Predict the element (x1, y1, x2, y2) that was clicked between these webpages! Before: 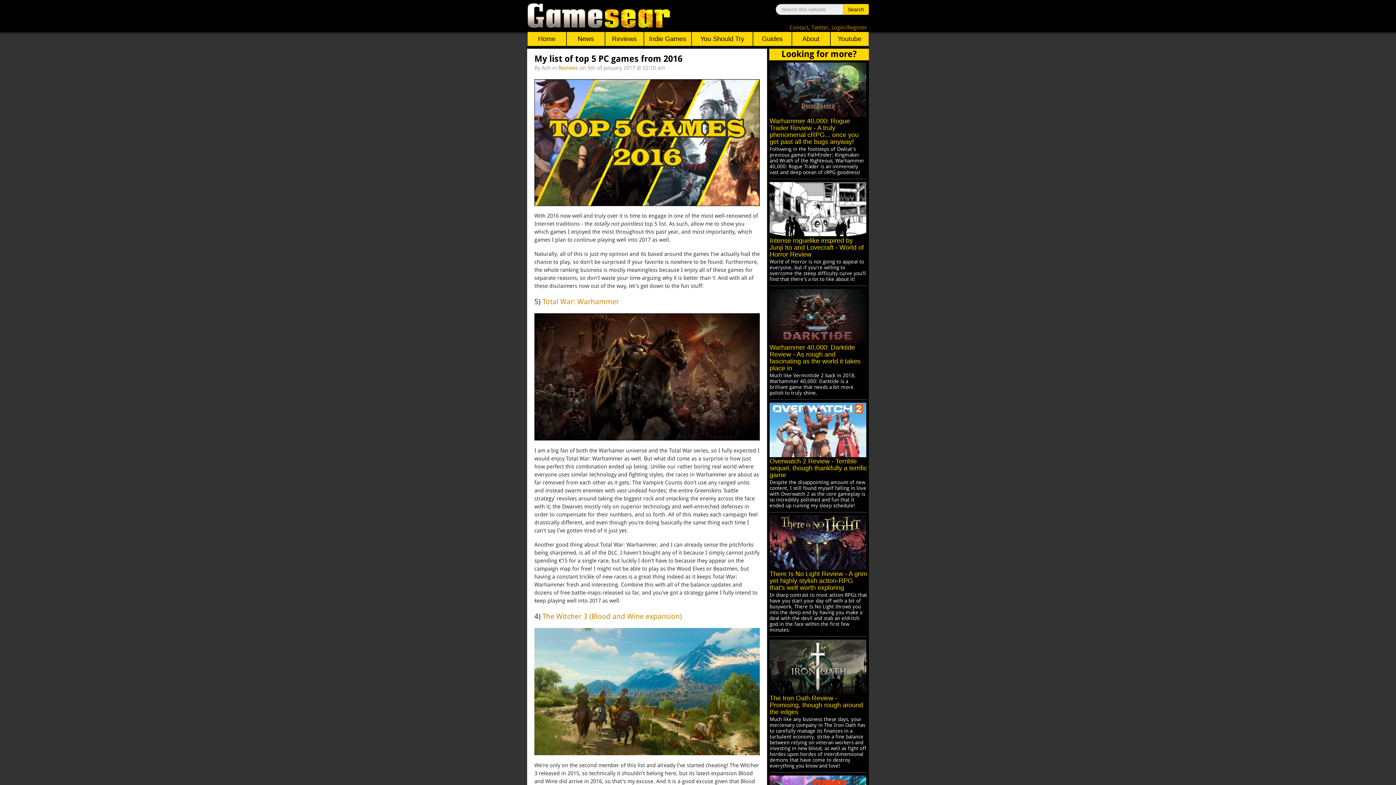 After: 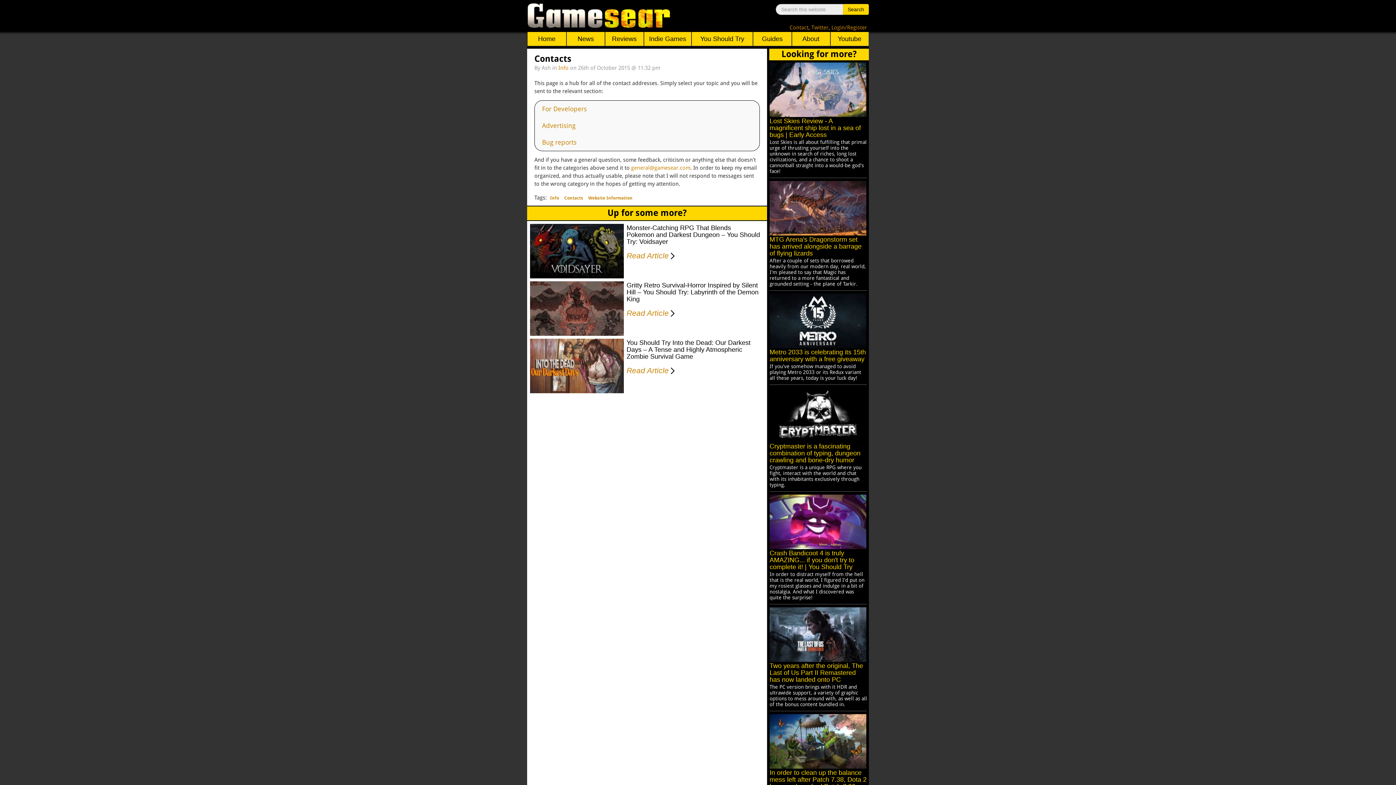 Action: bbox: (789, 24, 808, 30) label: Contact